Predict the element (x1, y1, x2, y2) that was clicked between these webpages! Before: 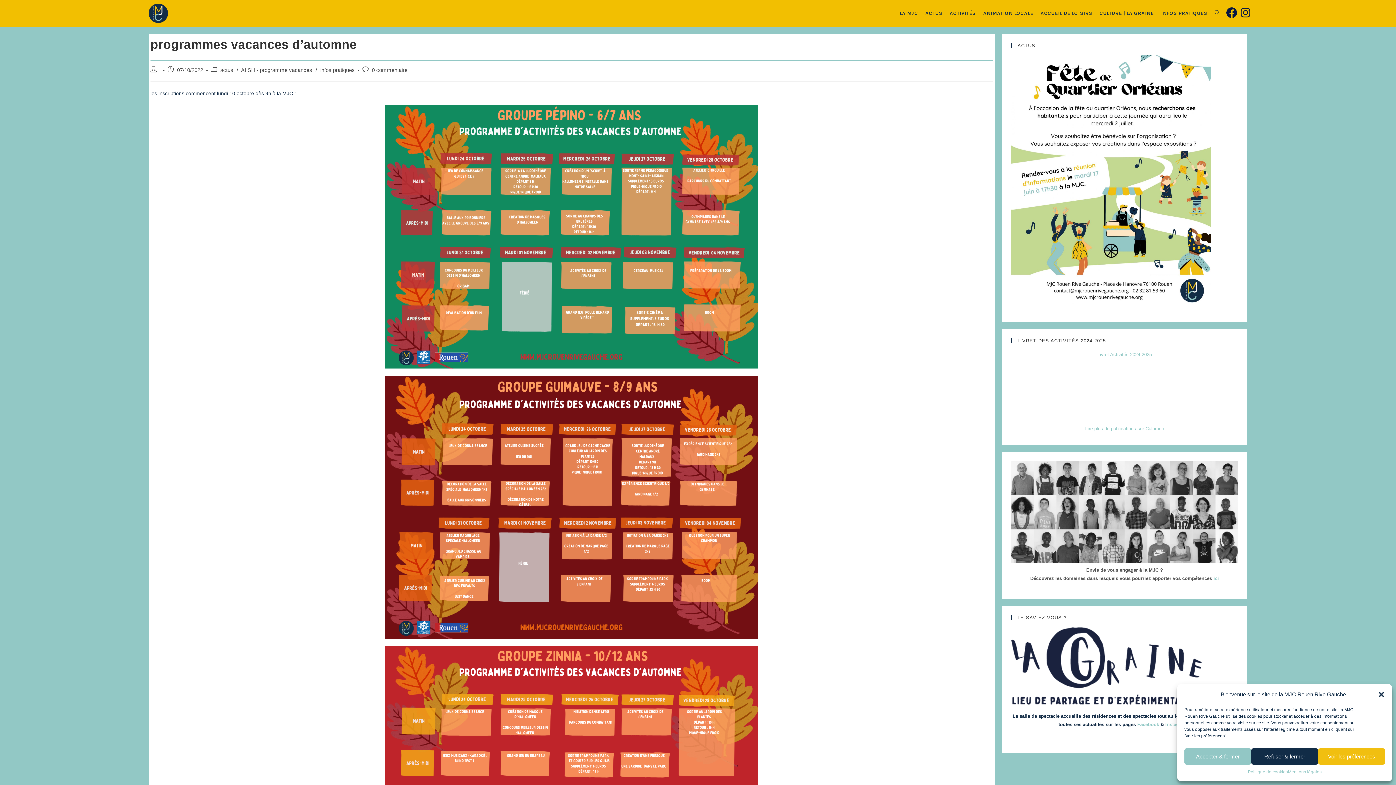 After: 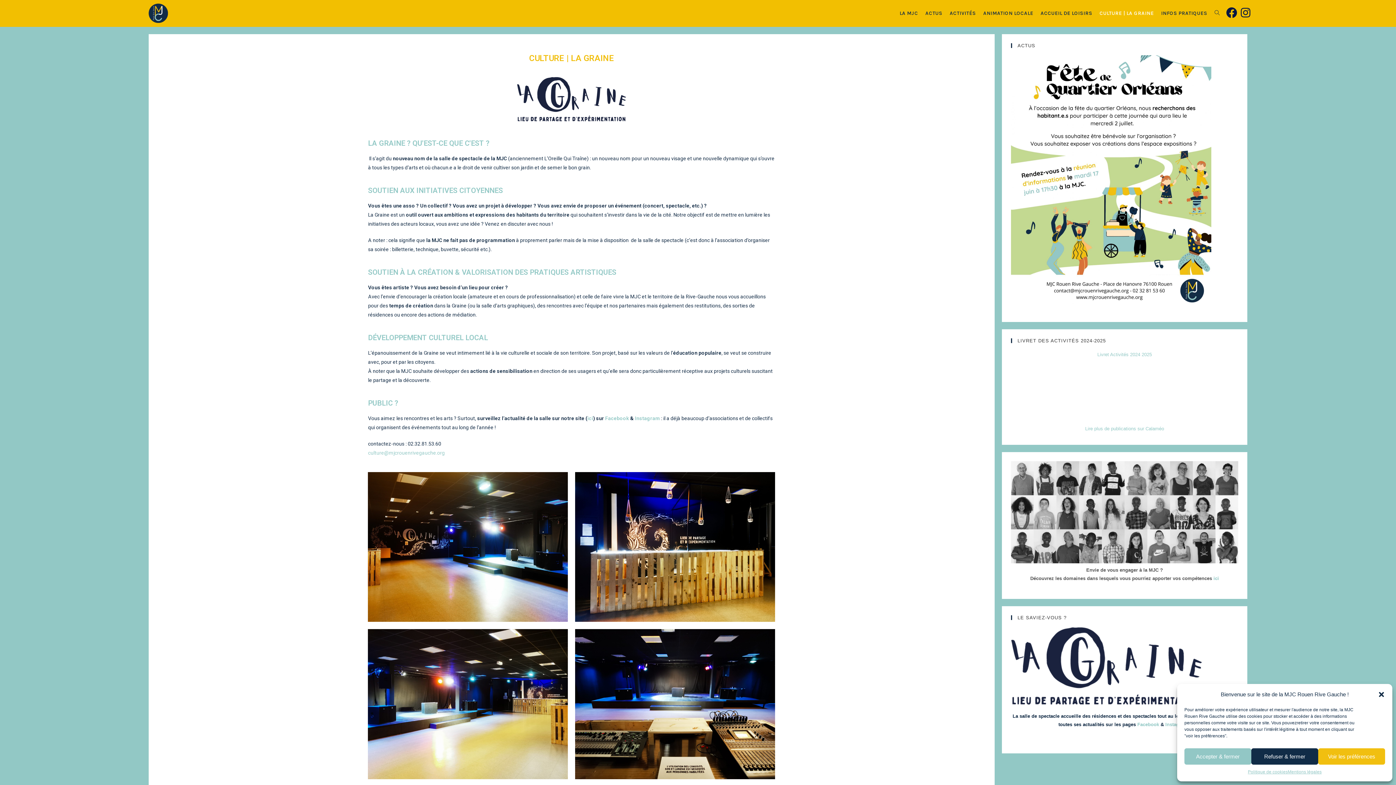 Action: label: CULTURE | LA GRAINE bbox: (1096, 0, 1157, 26)